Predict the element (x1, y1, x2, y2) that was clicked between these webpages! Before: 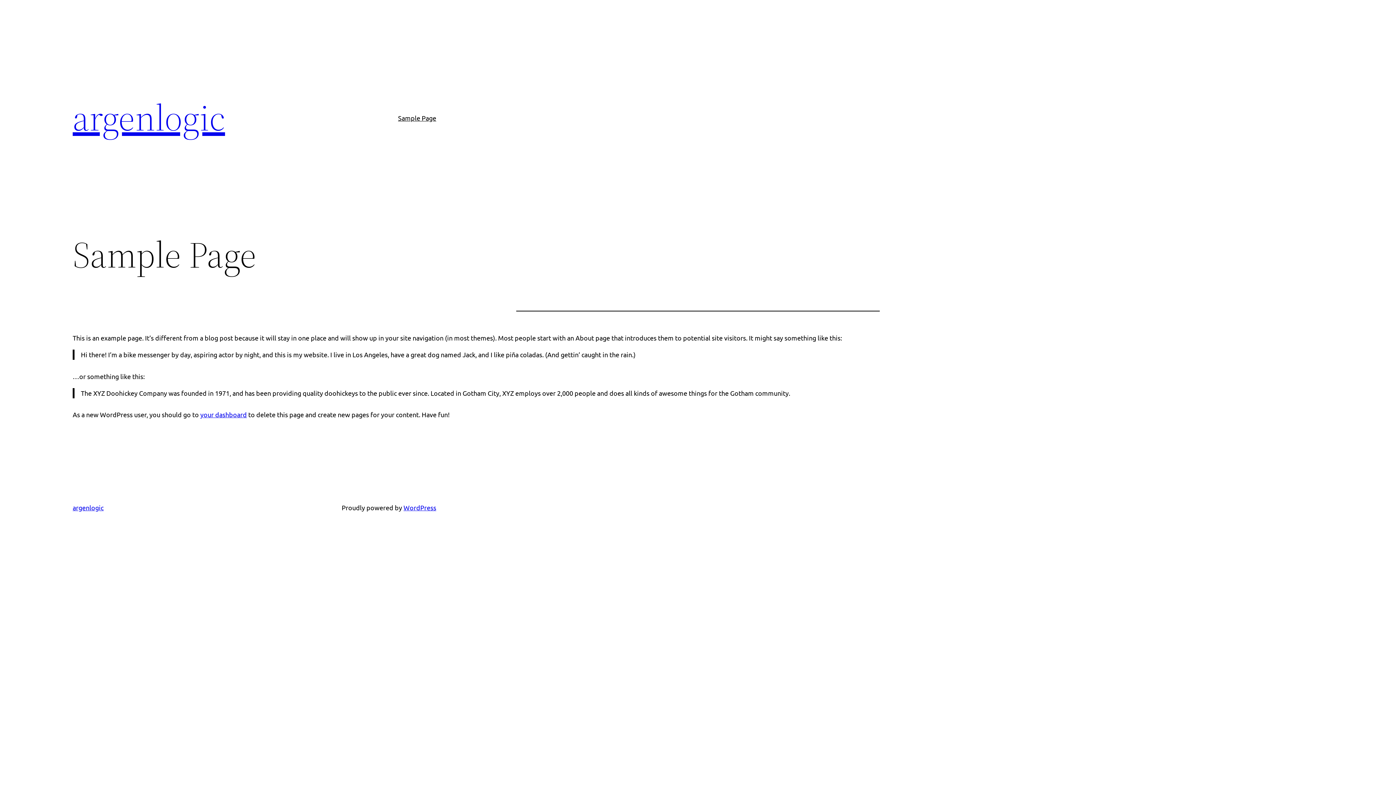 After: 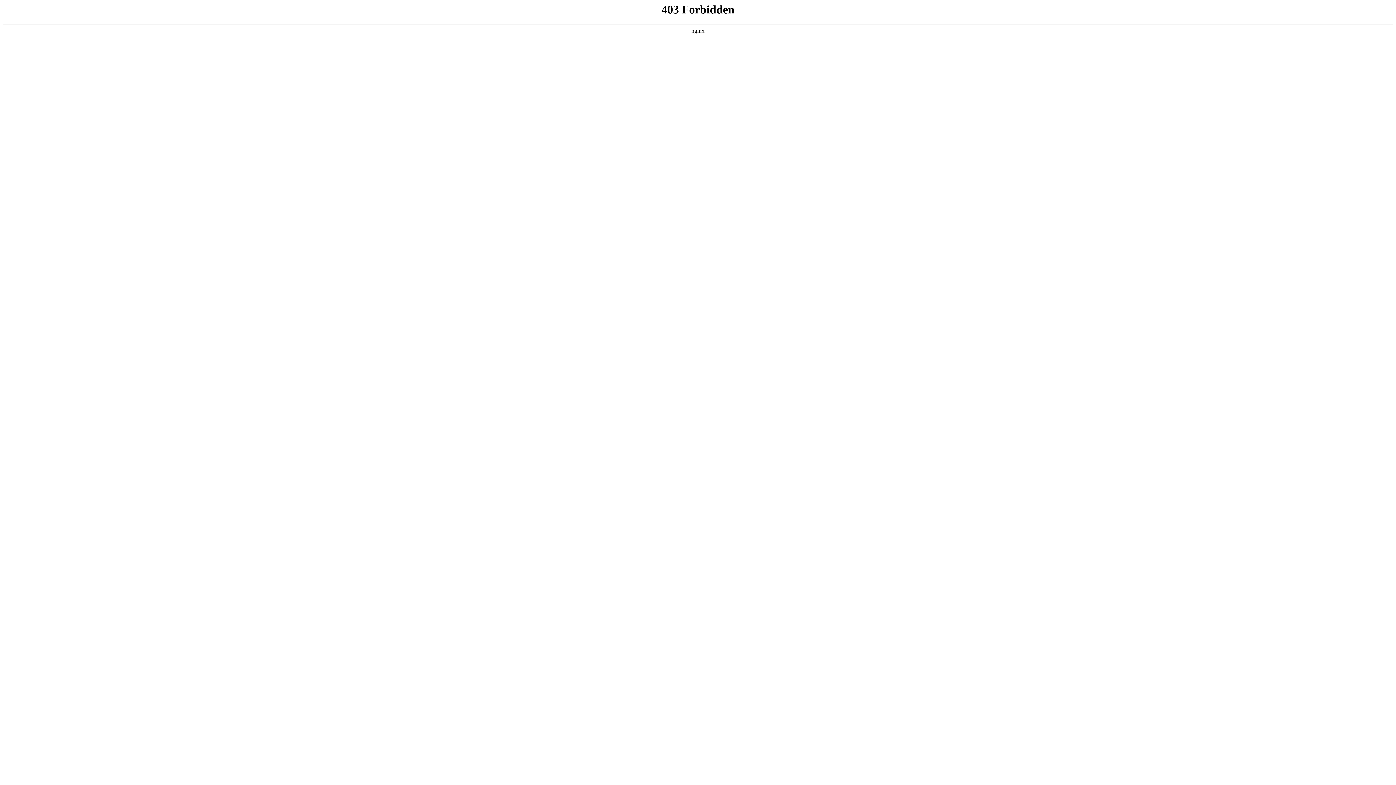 Action: bbox: (403, 504, 436, 511) label: WordPress